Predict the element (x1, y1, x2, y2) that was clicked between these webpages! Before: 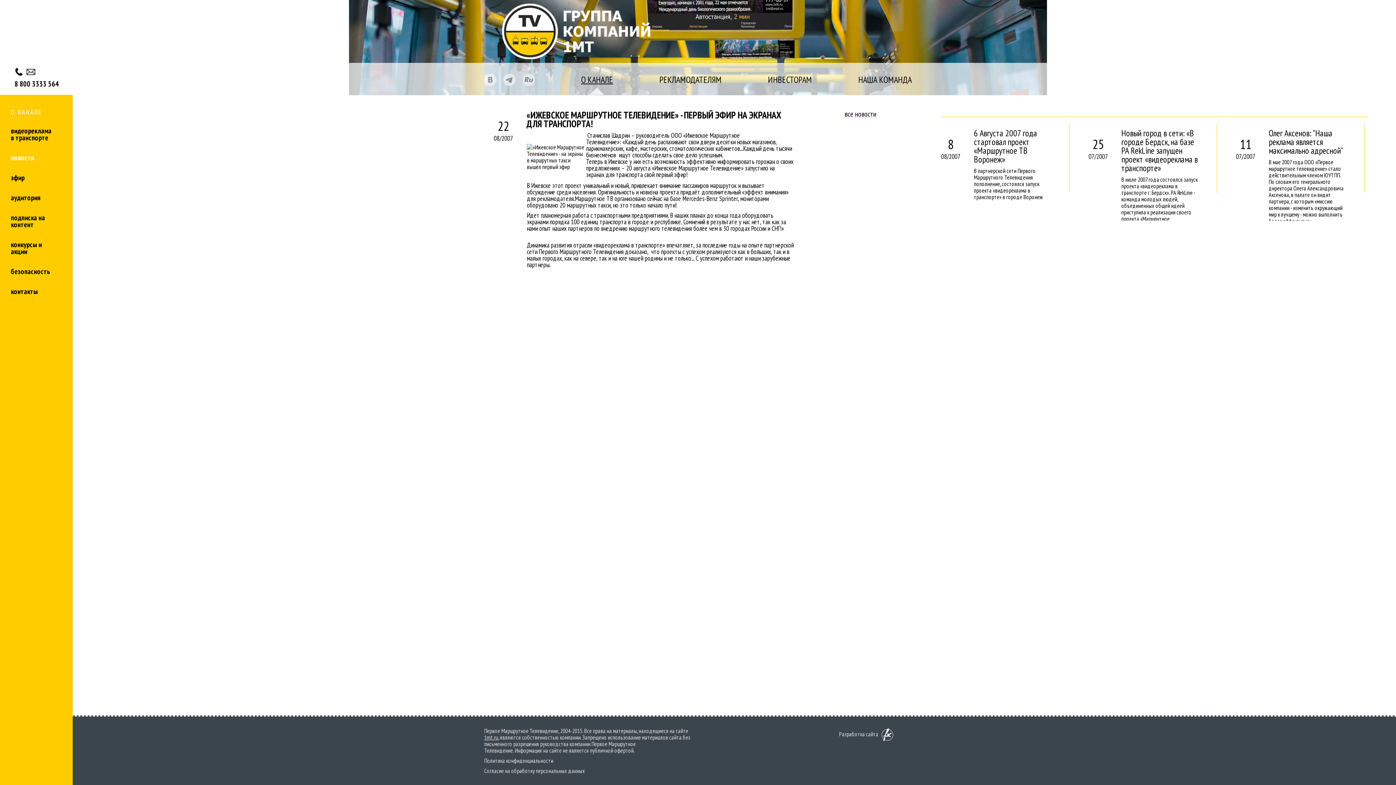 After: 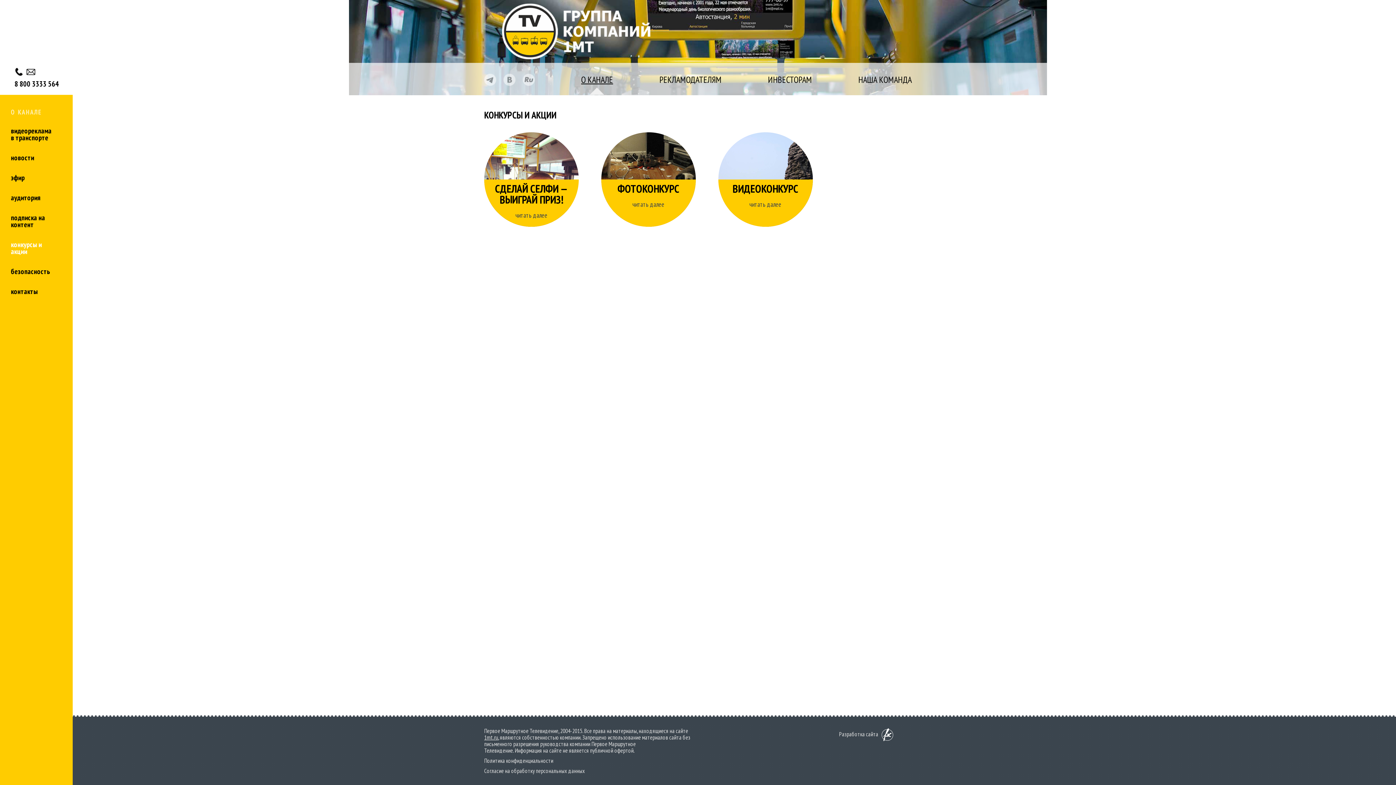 Action: label: конкурсы и акции bbox: (10, 240, 41, 256)